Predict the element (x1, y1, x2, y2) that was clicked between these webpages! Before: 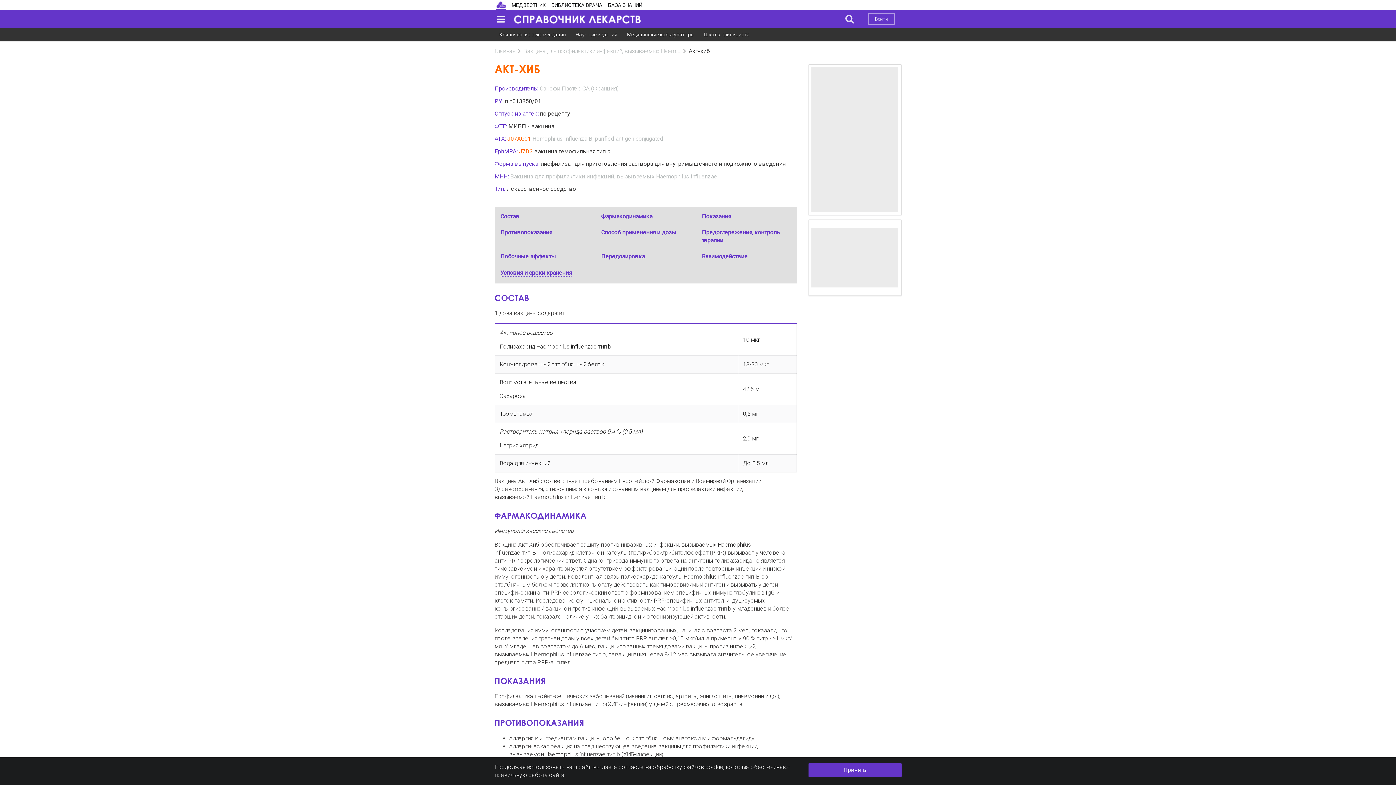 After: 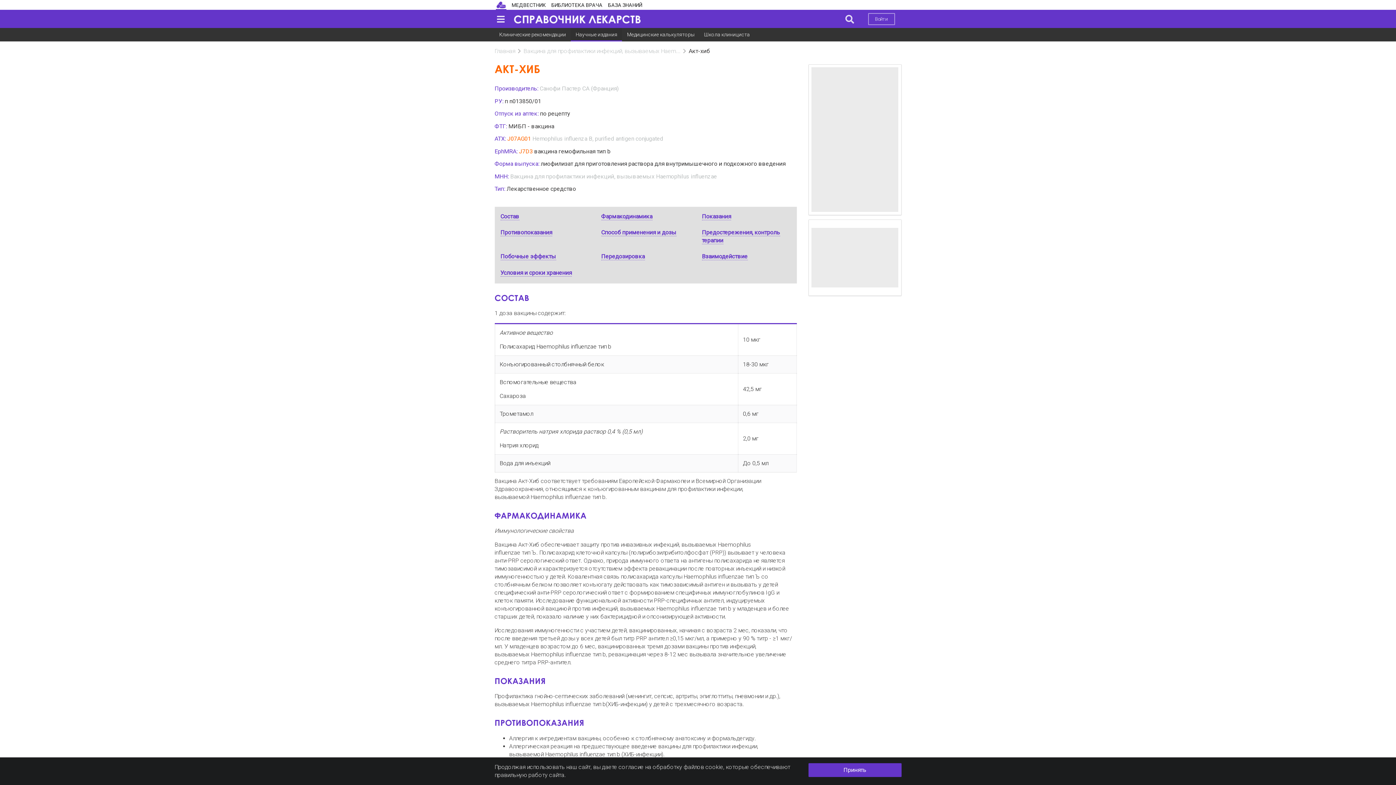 Action: label: Научные издания bbox: (570, 28, 622, 41)